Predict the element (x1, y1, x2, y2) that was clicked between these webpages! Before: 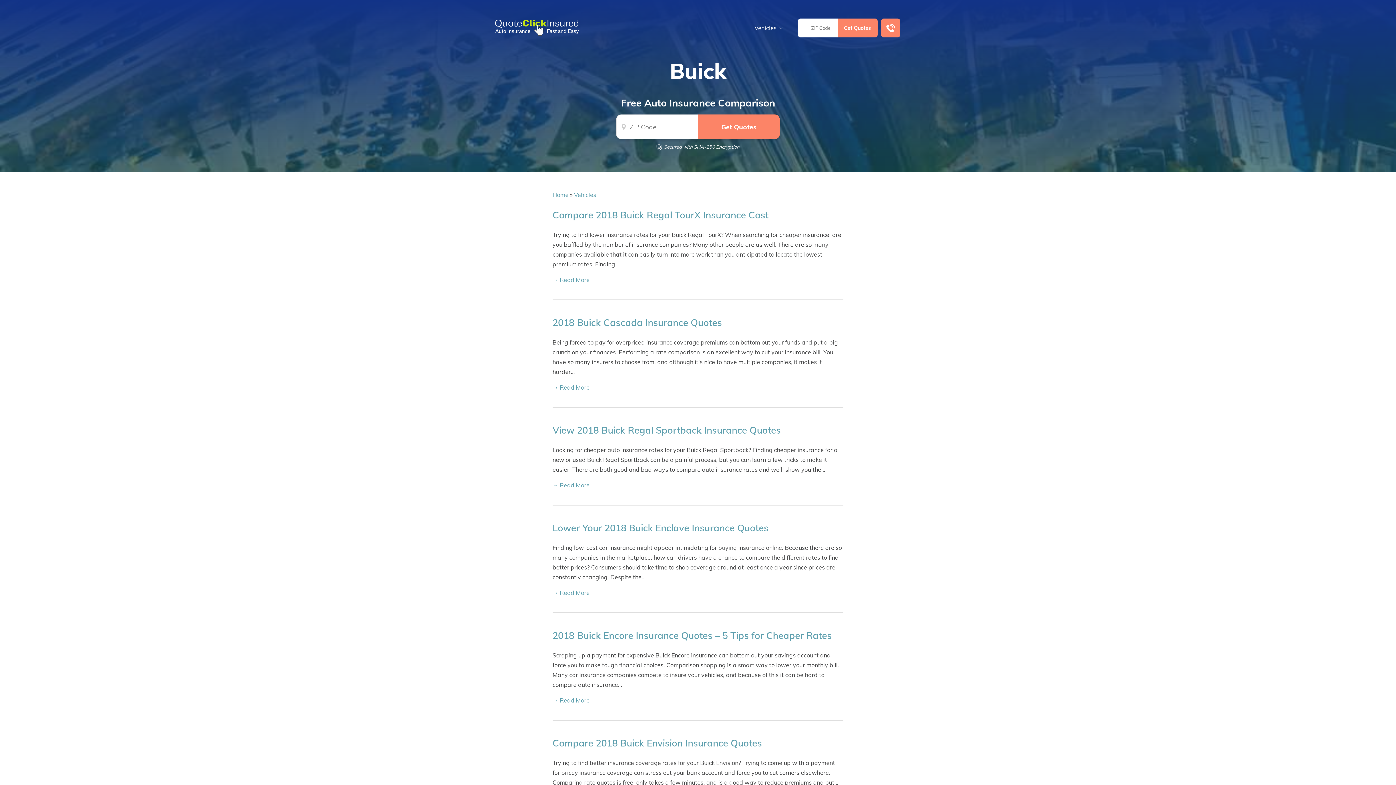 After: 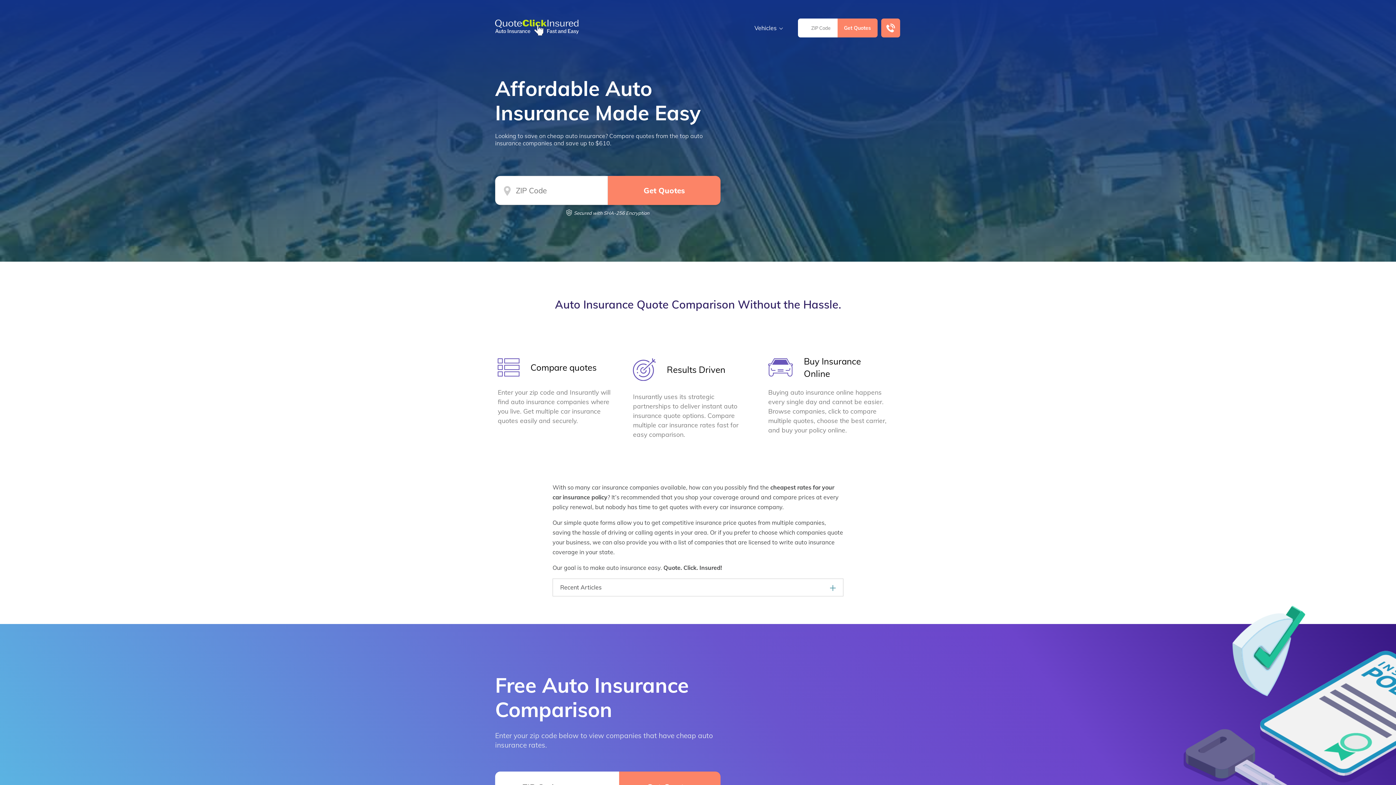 Action: bbox: (495, 22, 578, 29)